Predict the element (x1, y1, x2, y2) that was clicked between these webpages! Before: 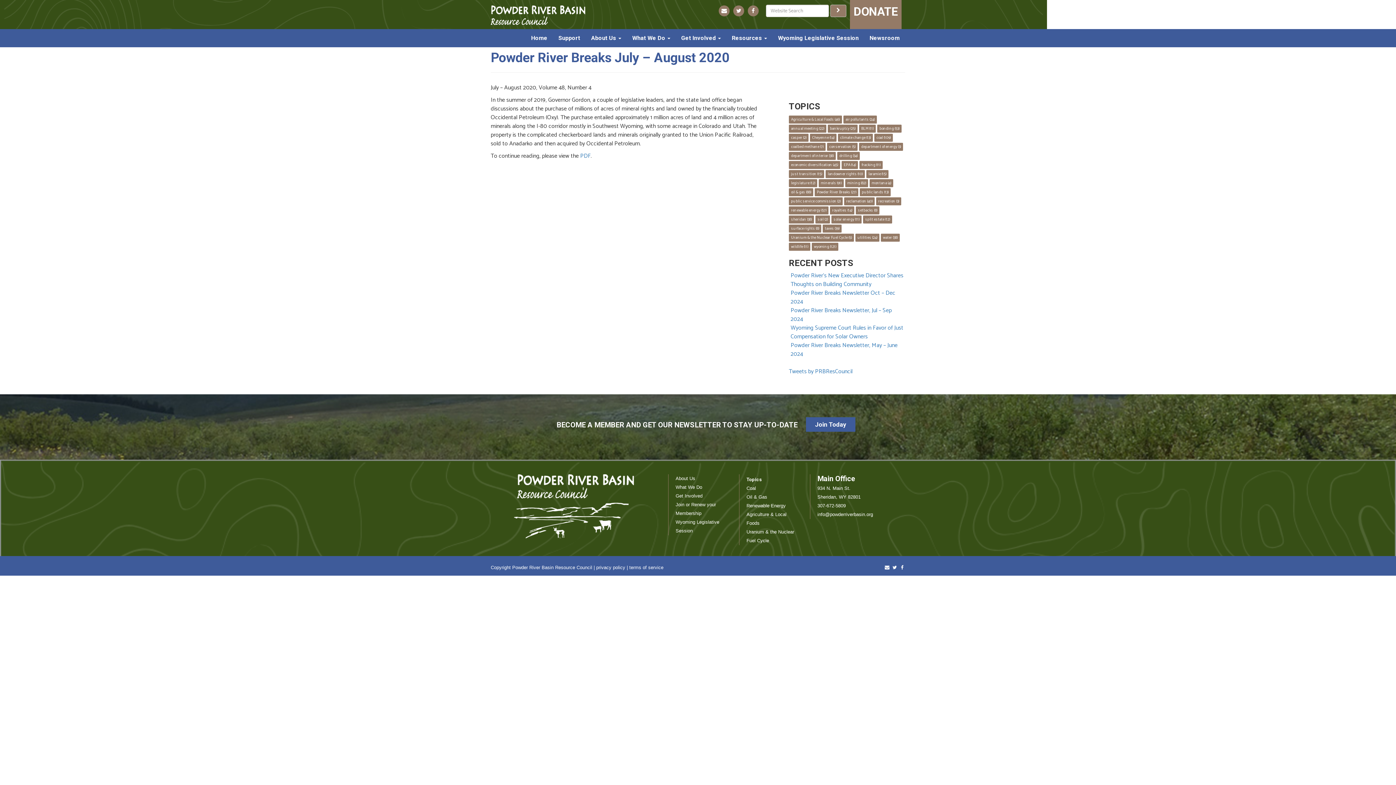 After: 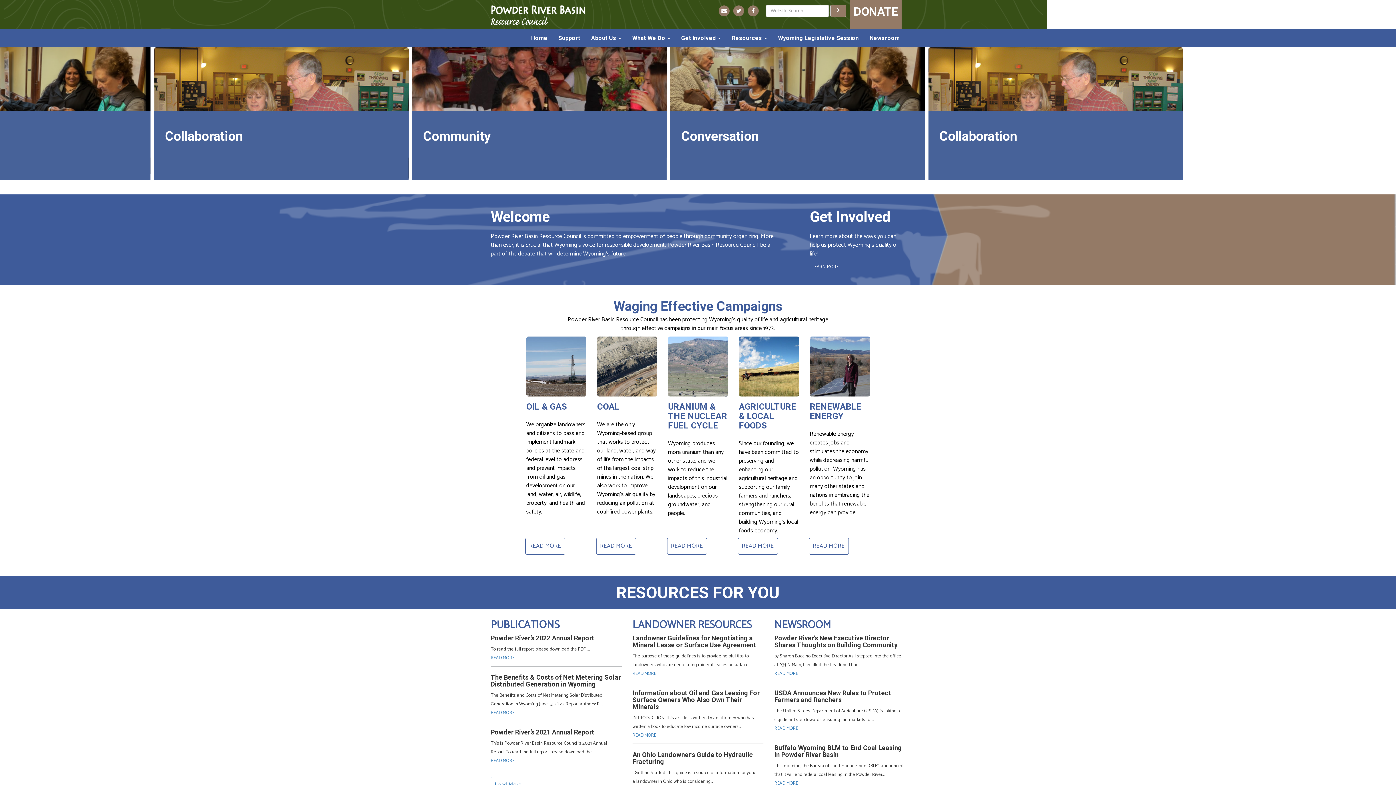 Action: label: Home bbox: (525, 29, 553, 47)